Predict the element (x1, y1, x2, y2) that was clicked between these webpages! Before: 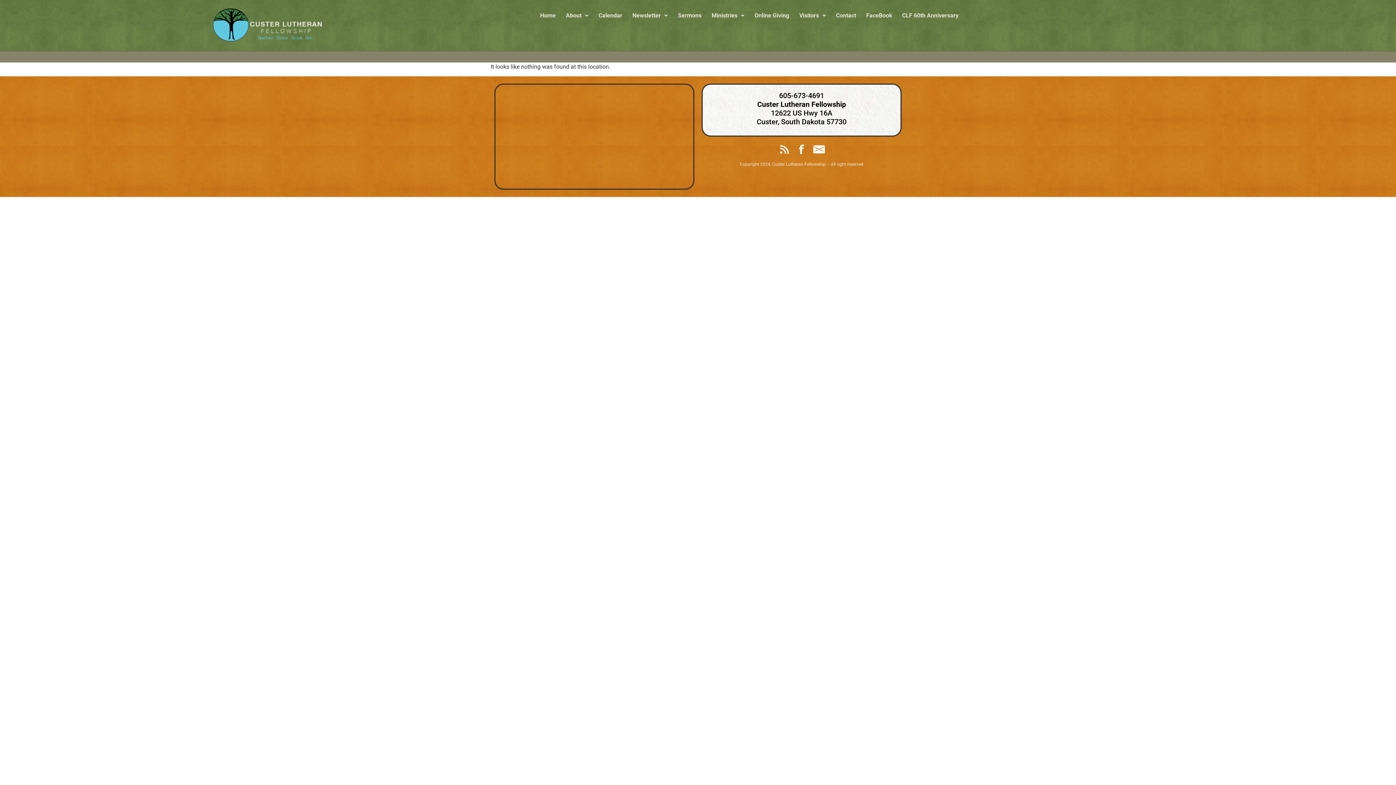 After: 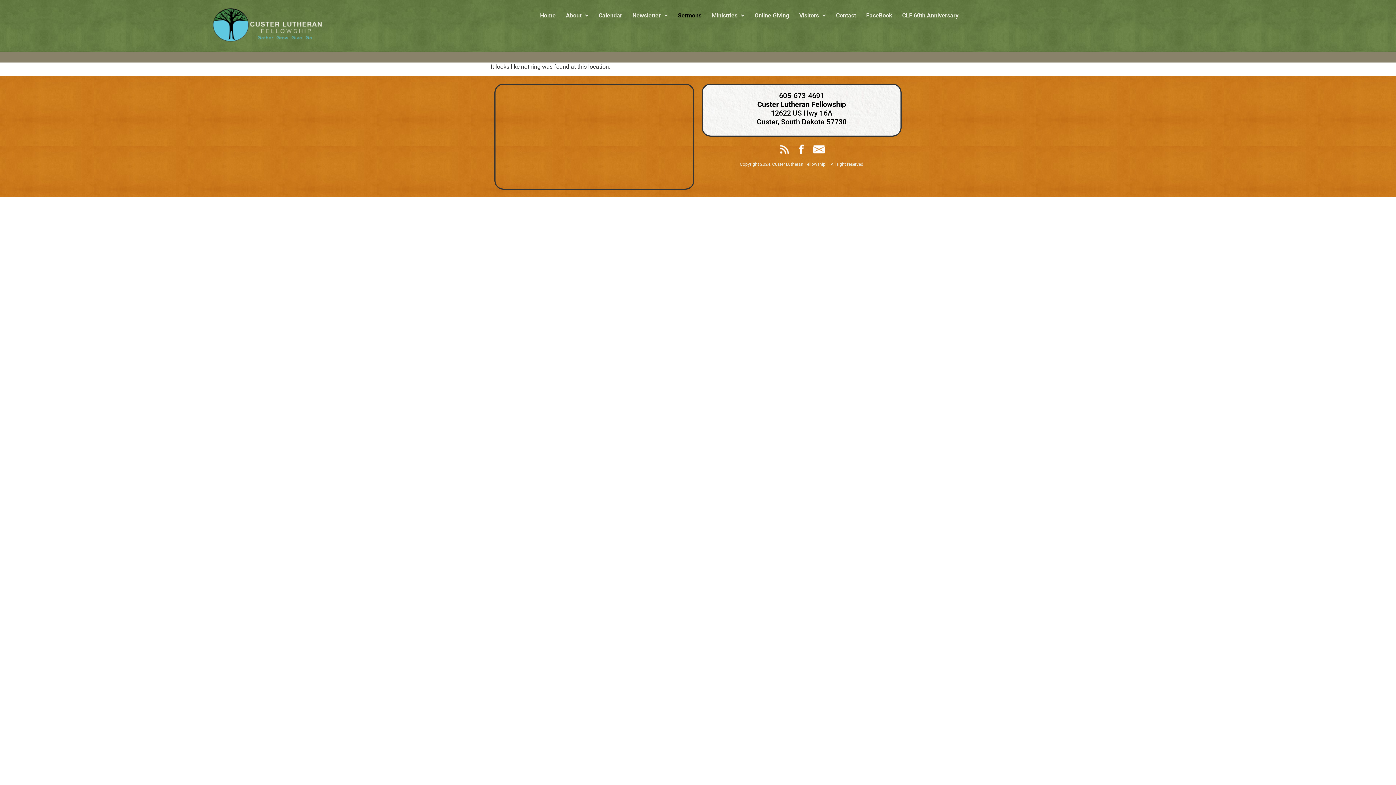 Action: label: Sermons bbox: (672, 7, 706, 24)